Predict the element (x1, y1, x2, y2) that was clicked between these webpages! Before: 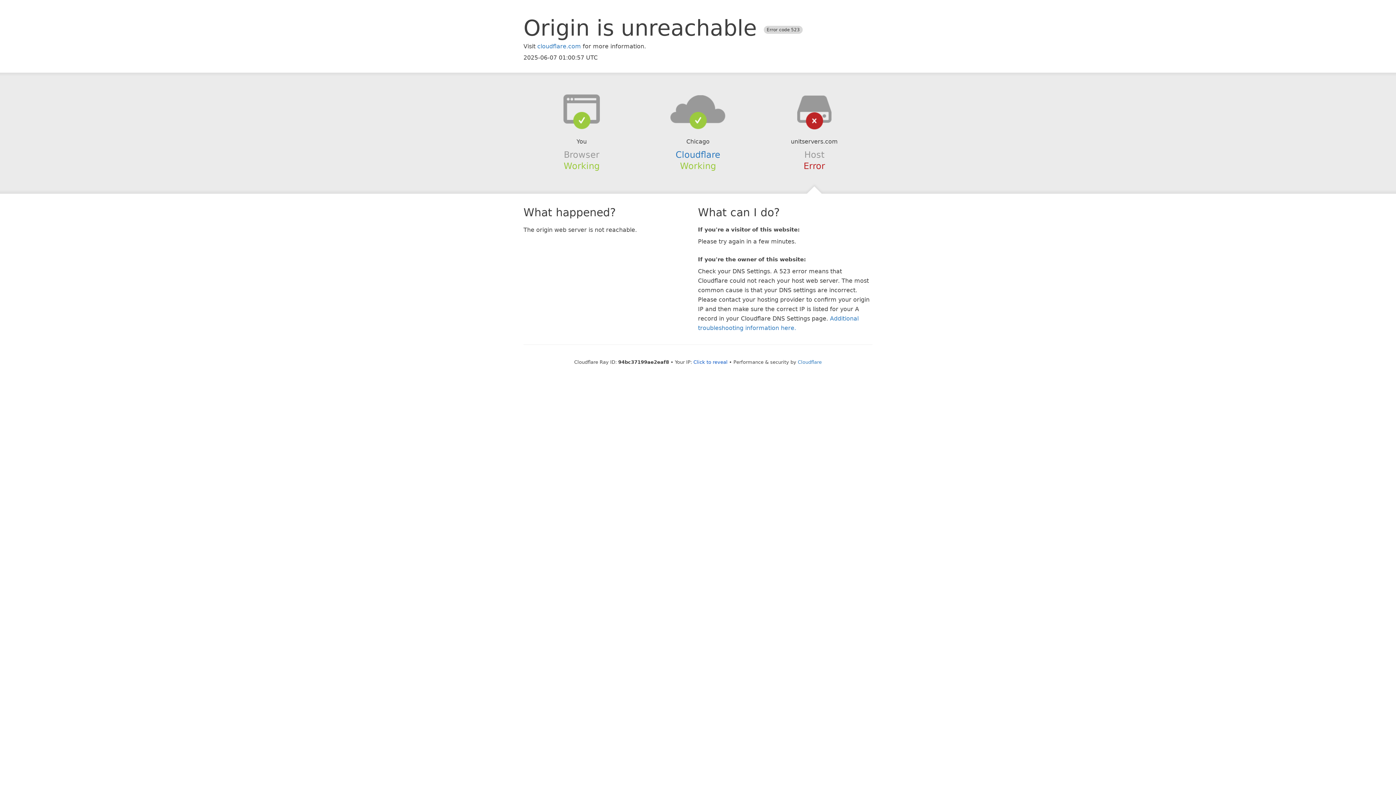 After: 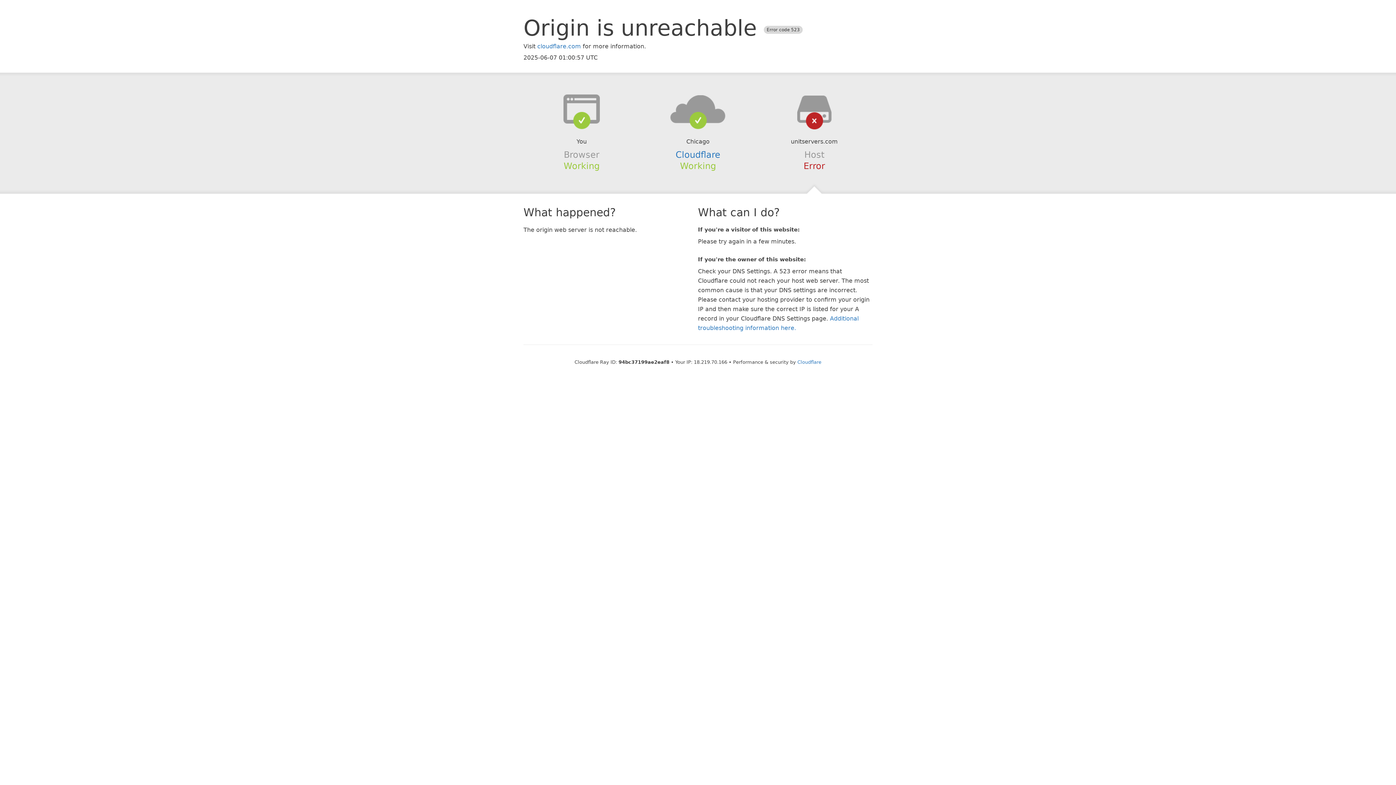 Action: bbox: (693, 359, 727, 364) label: Click to reveal